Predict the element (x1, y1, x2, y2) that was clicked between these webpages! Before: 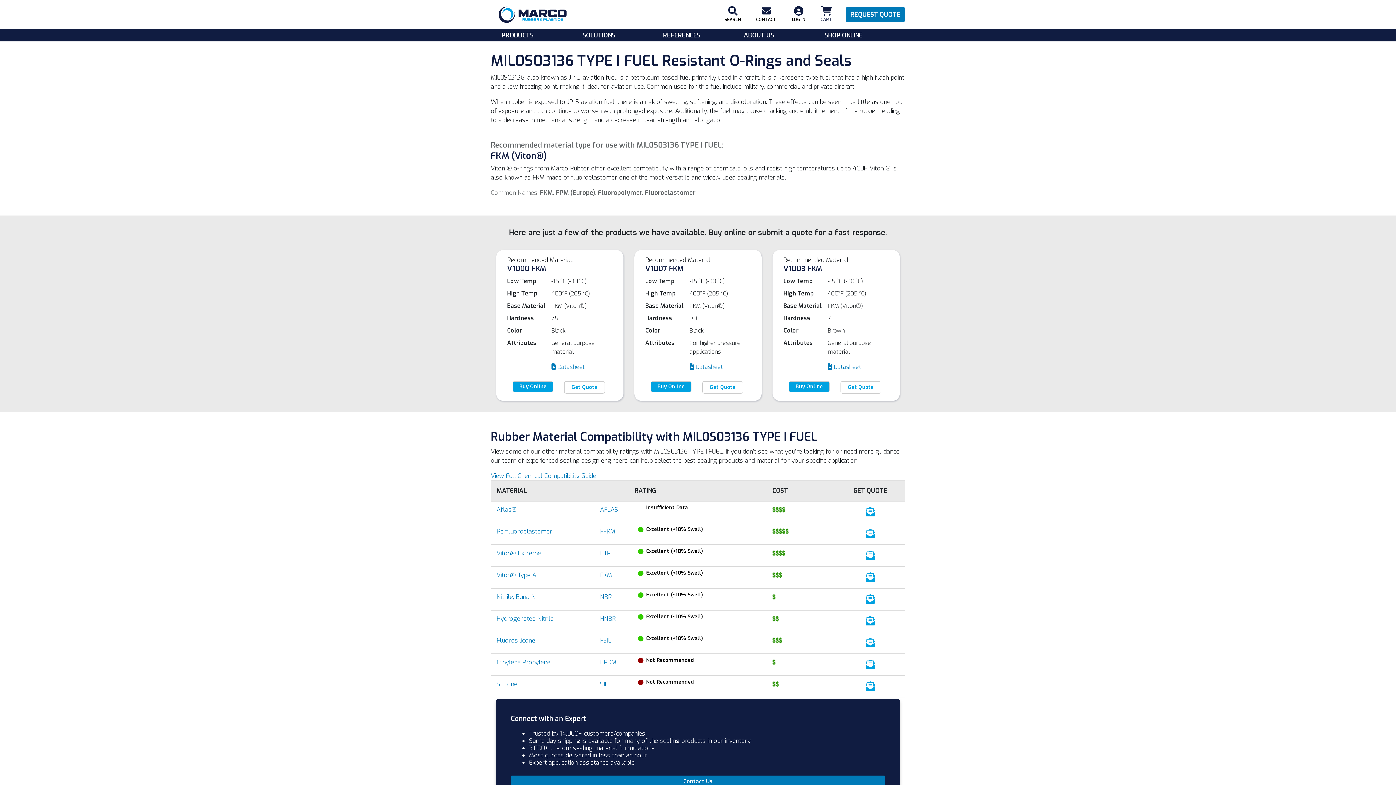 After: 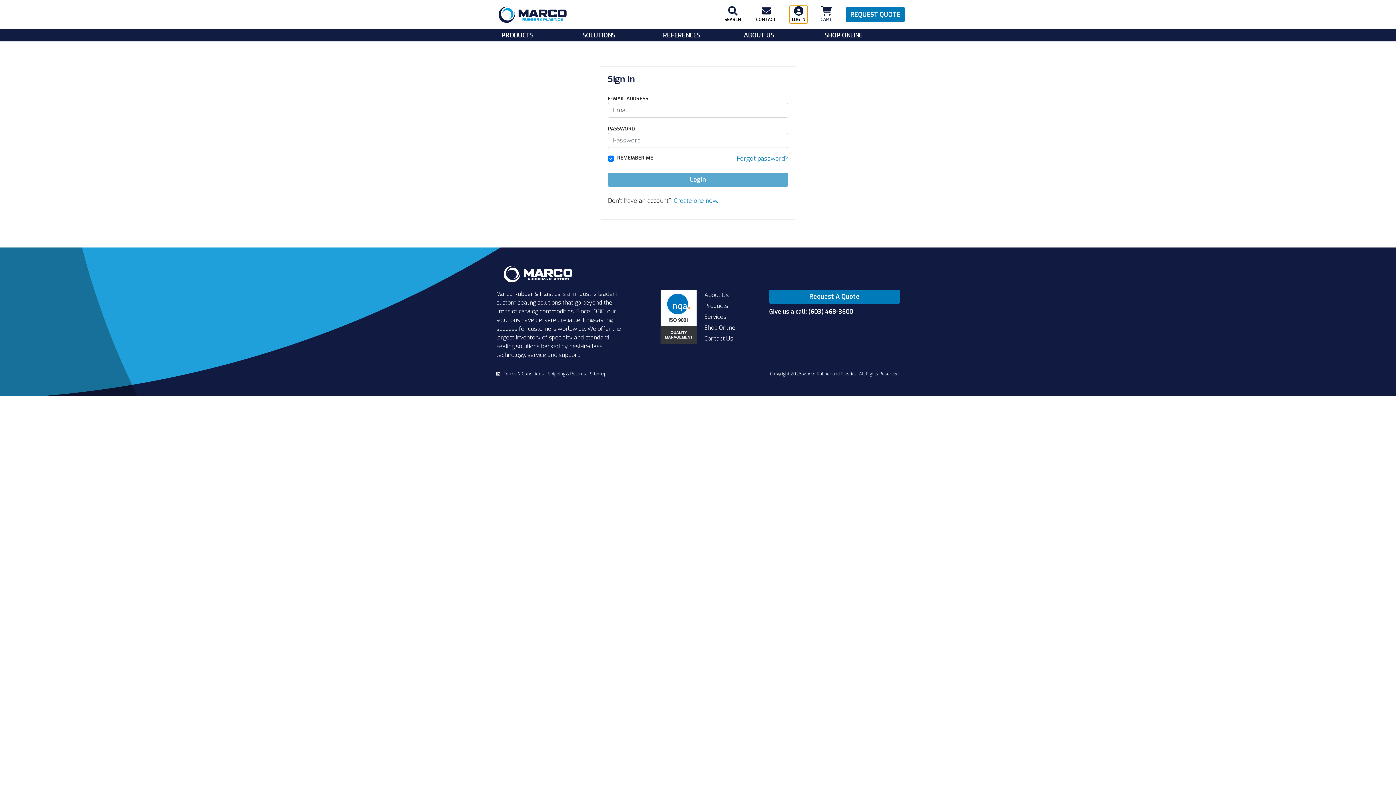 Action: label: LOG IN bbox: (789, 5, 807, 23)